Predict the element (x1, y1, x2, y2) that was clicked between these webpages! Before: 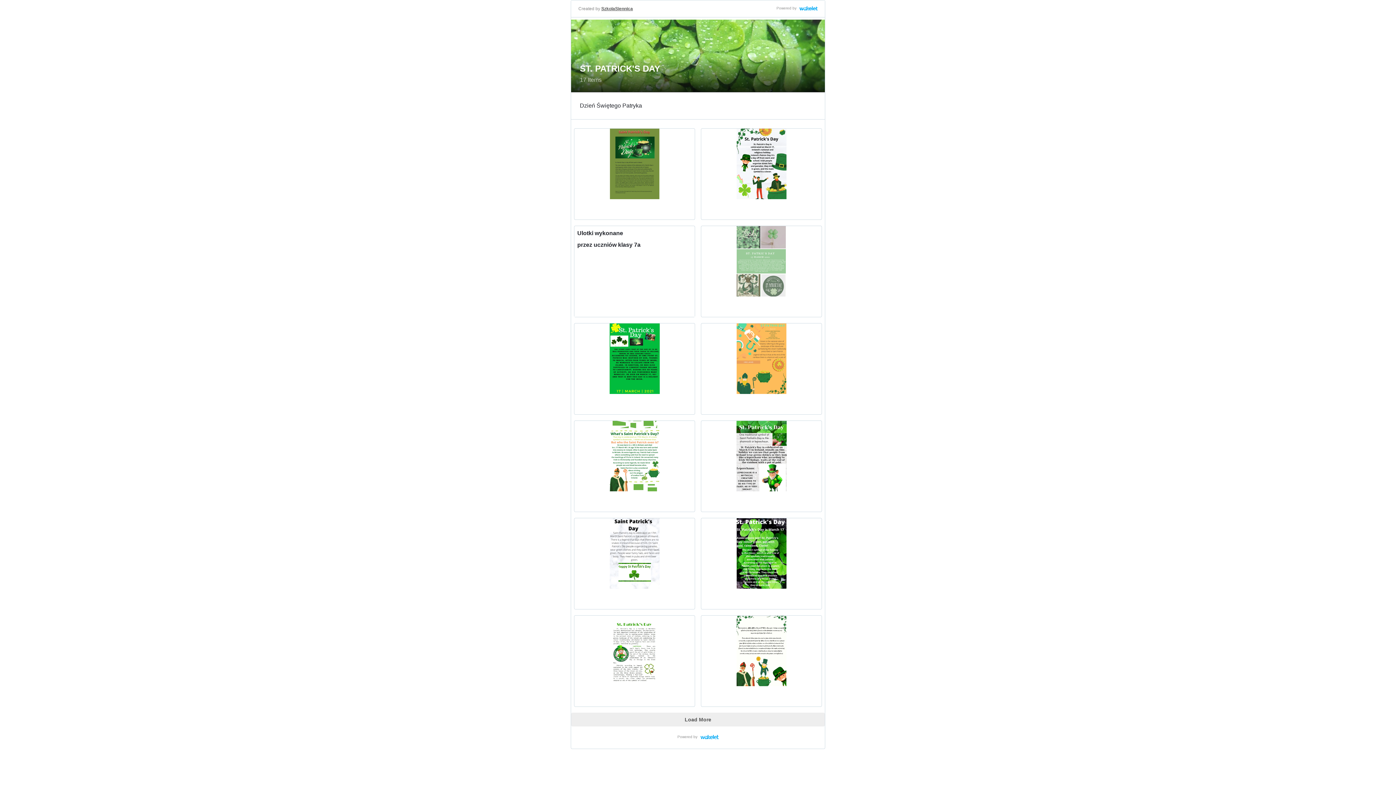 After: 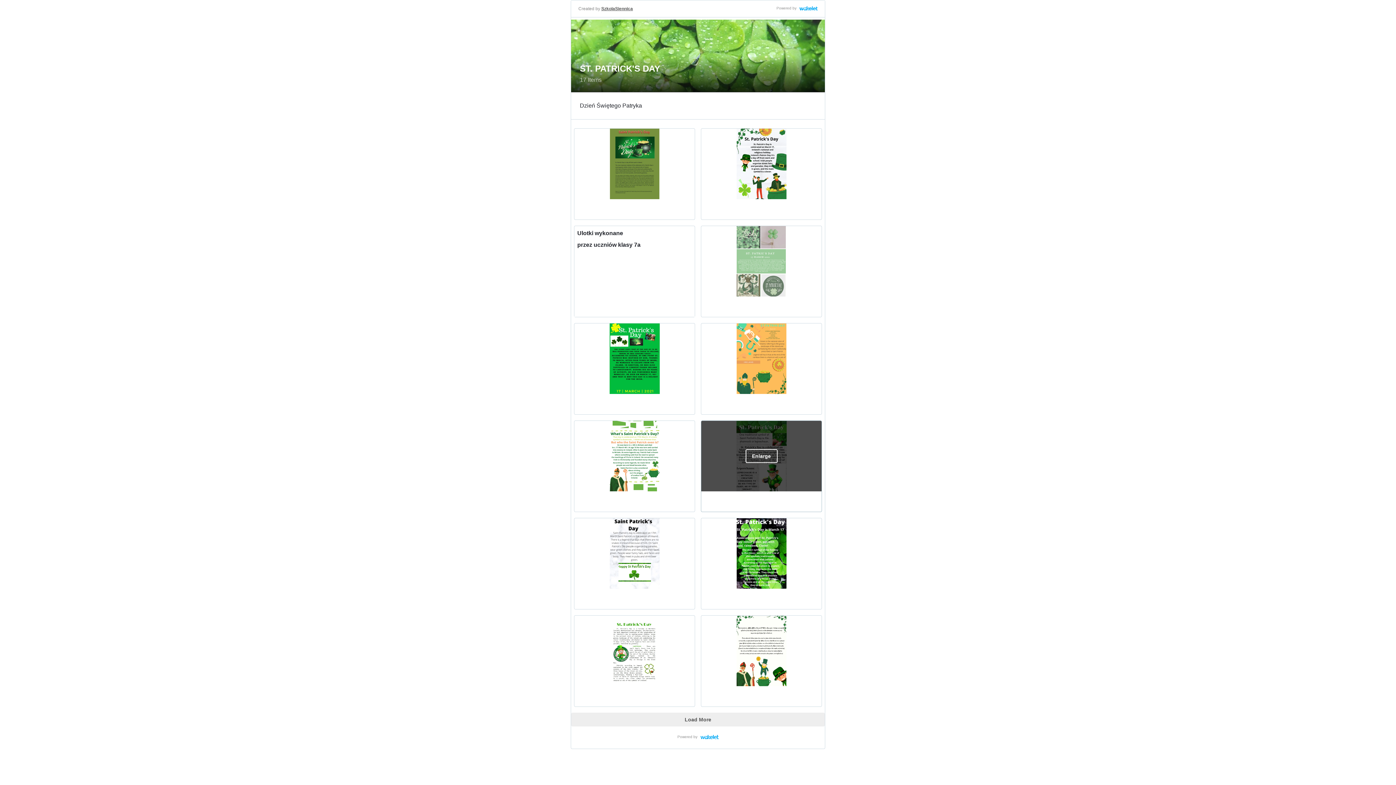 Action: bbox: (701, 420, 822, 512) label: Enlarge